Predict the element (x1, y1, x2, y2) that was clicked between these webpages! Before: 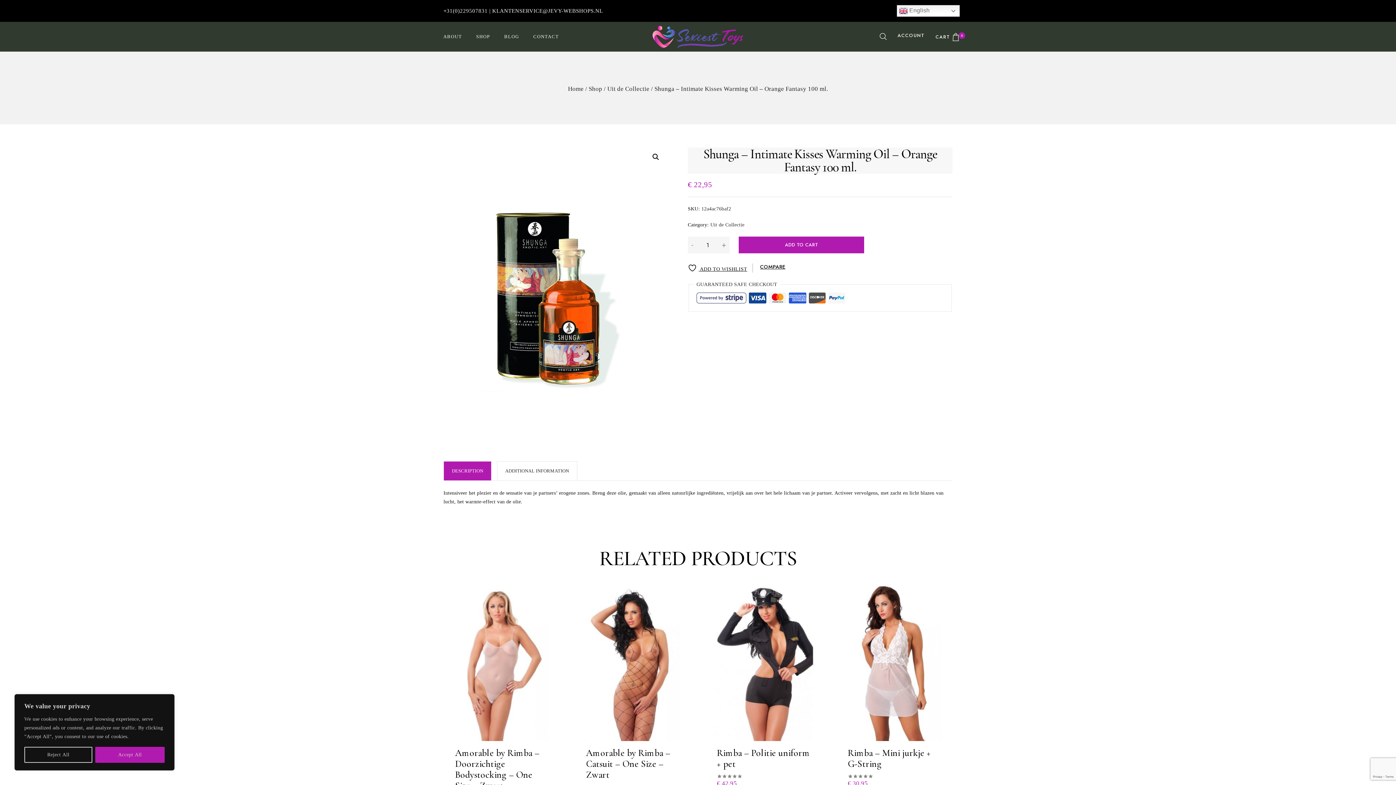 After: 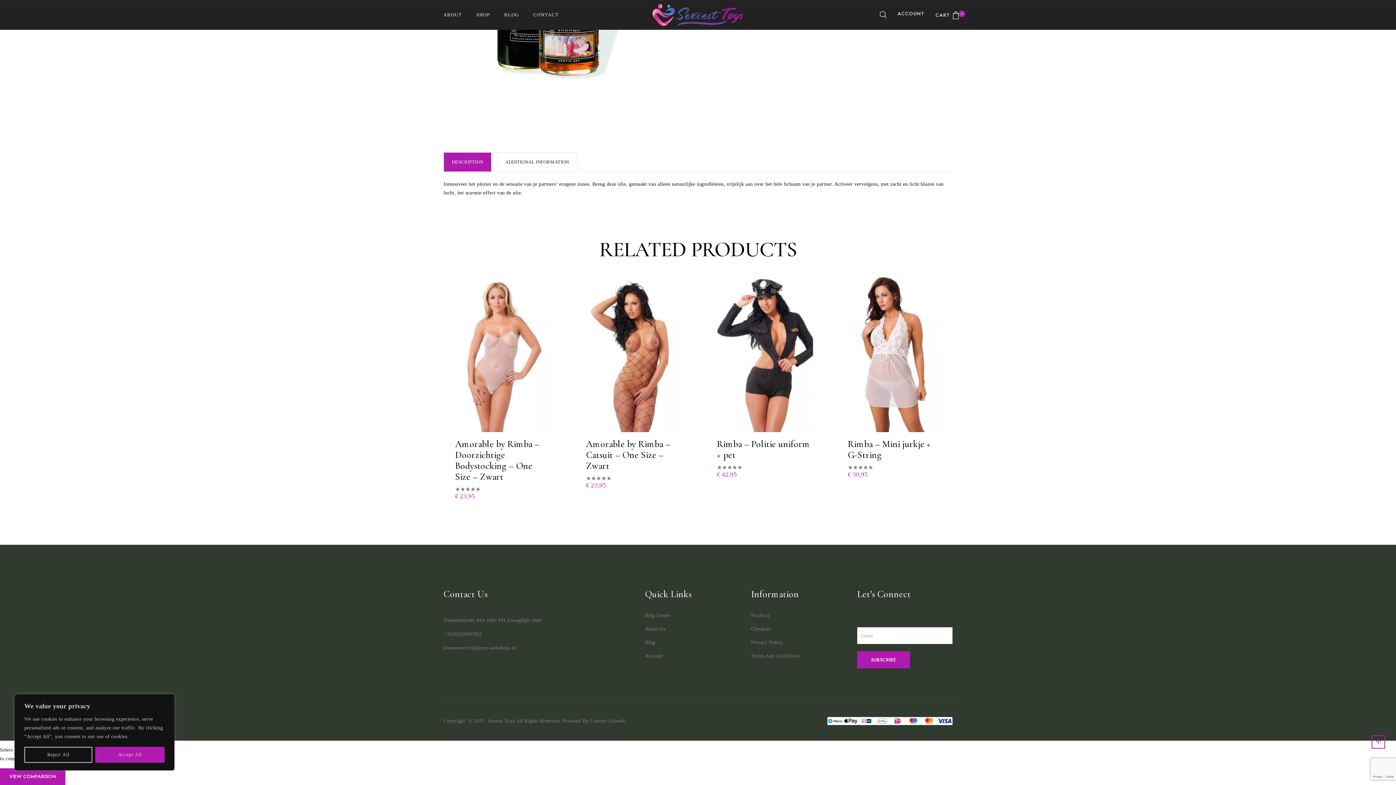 Action: bbox: (444, 461, 491, 480) label: DESCRIPTION